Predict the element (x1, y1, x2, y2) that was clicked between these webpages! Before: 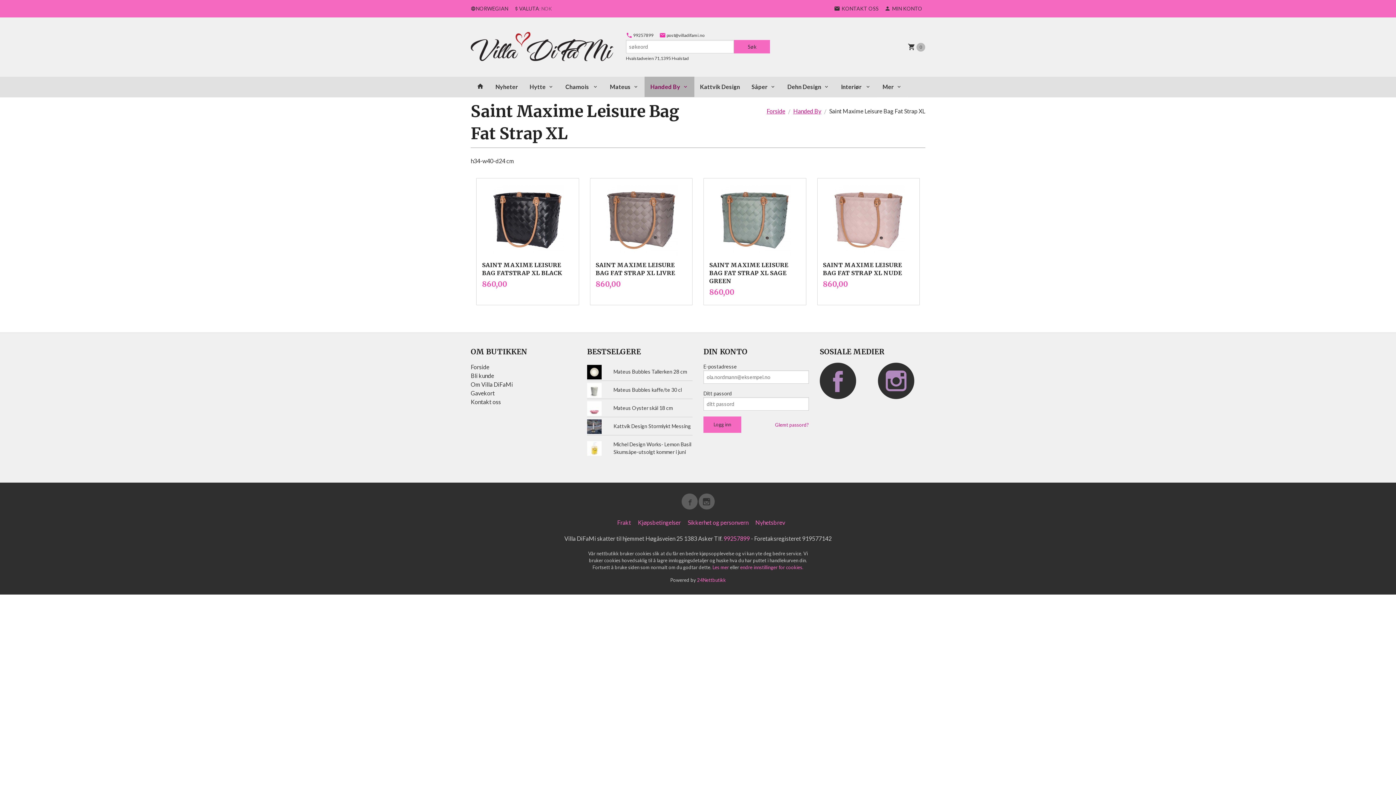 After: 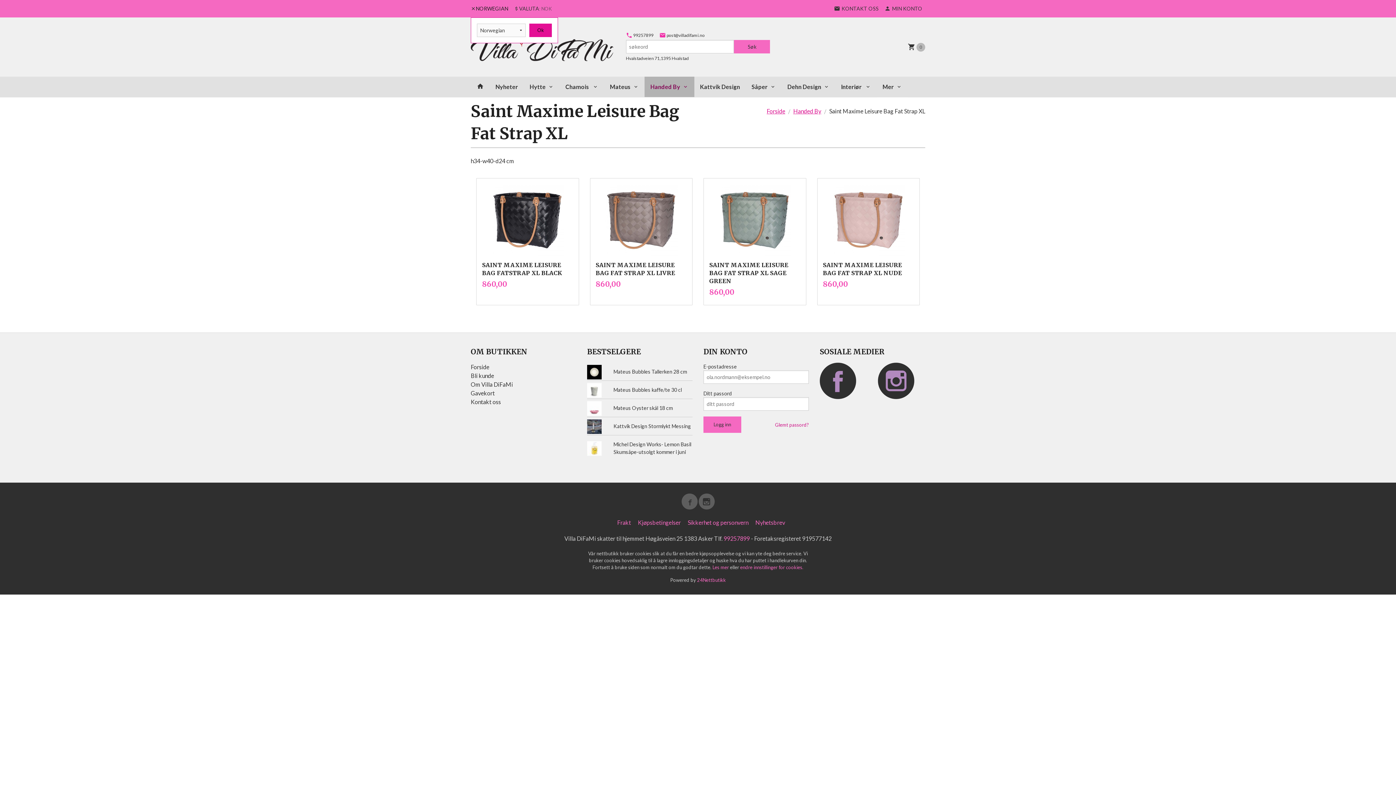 Action: bbox: (470, 0, 511, 17) label: NORWEGIAN